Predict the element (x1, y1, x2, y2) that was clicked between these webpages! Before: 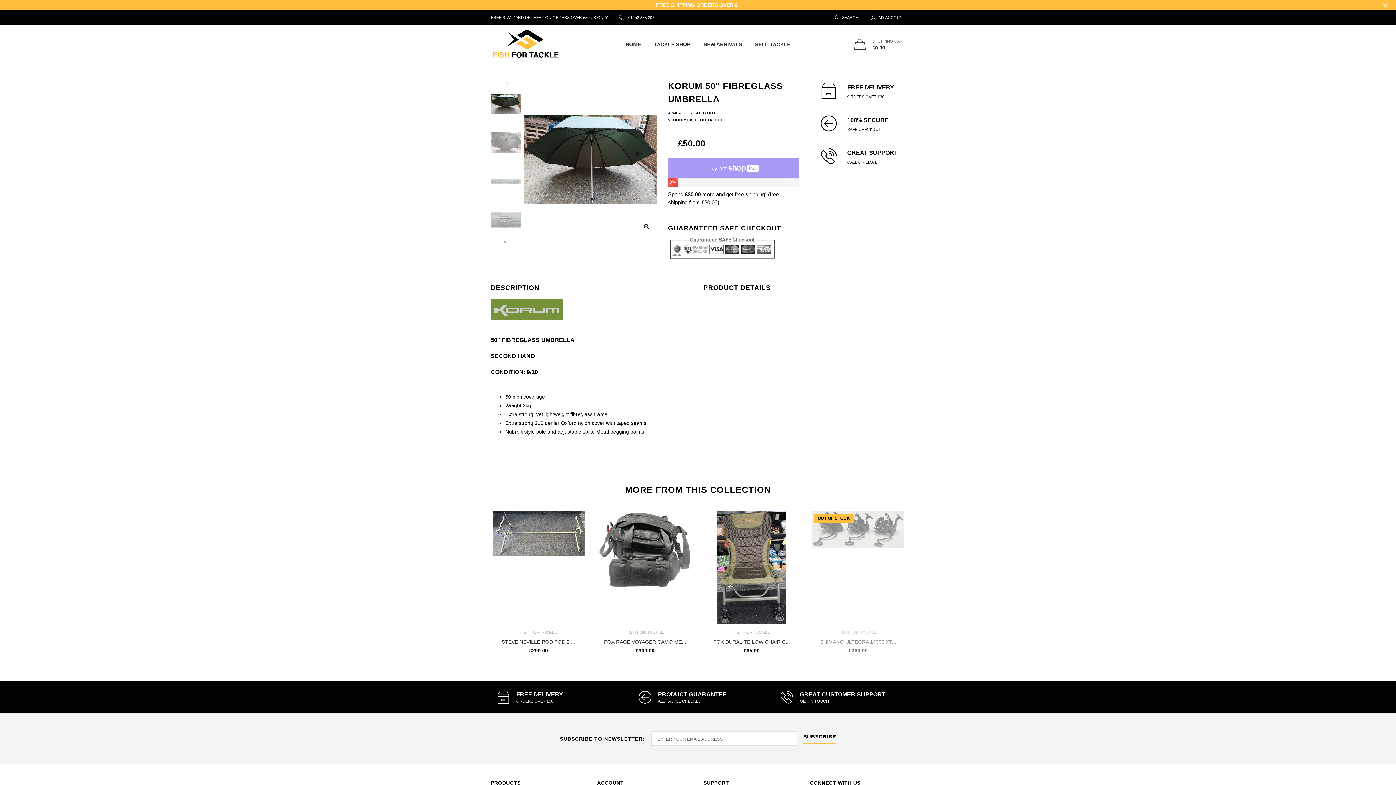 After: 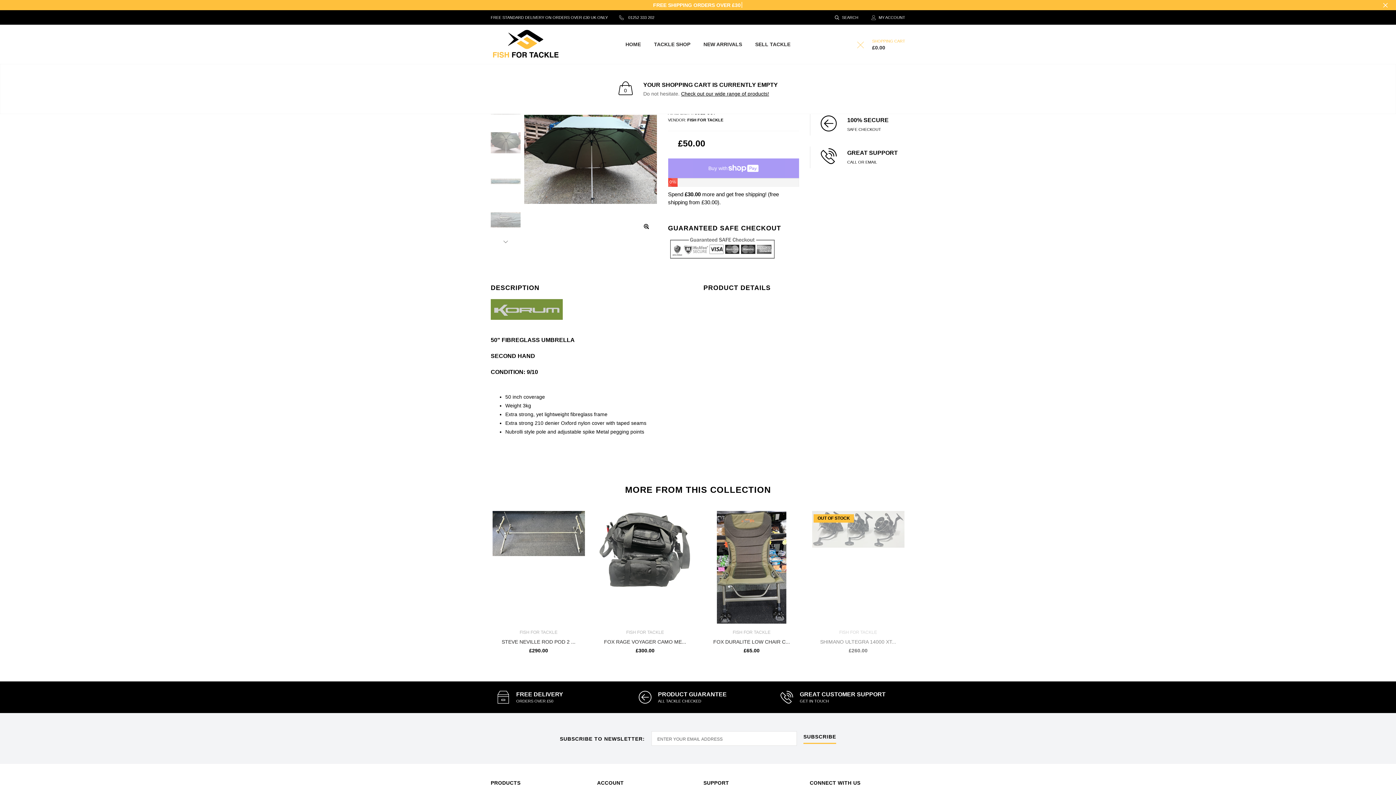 Action: bbox: (854, 38, 905, 50) label: SHOPPING CART
£0.00